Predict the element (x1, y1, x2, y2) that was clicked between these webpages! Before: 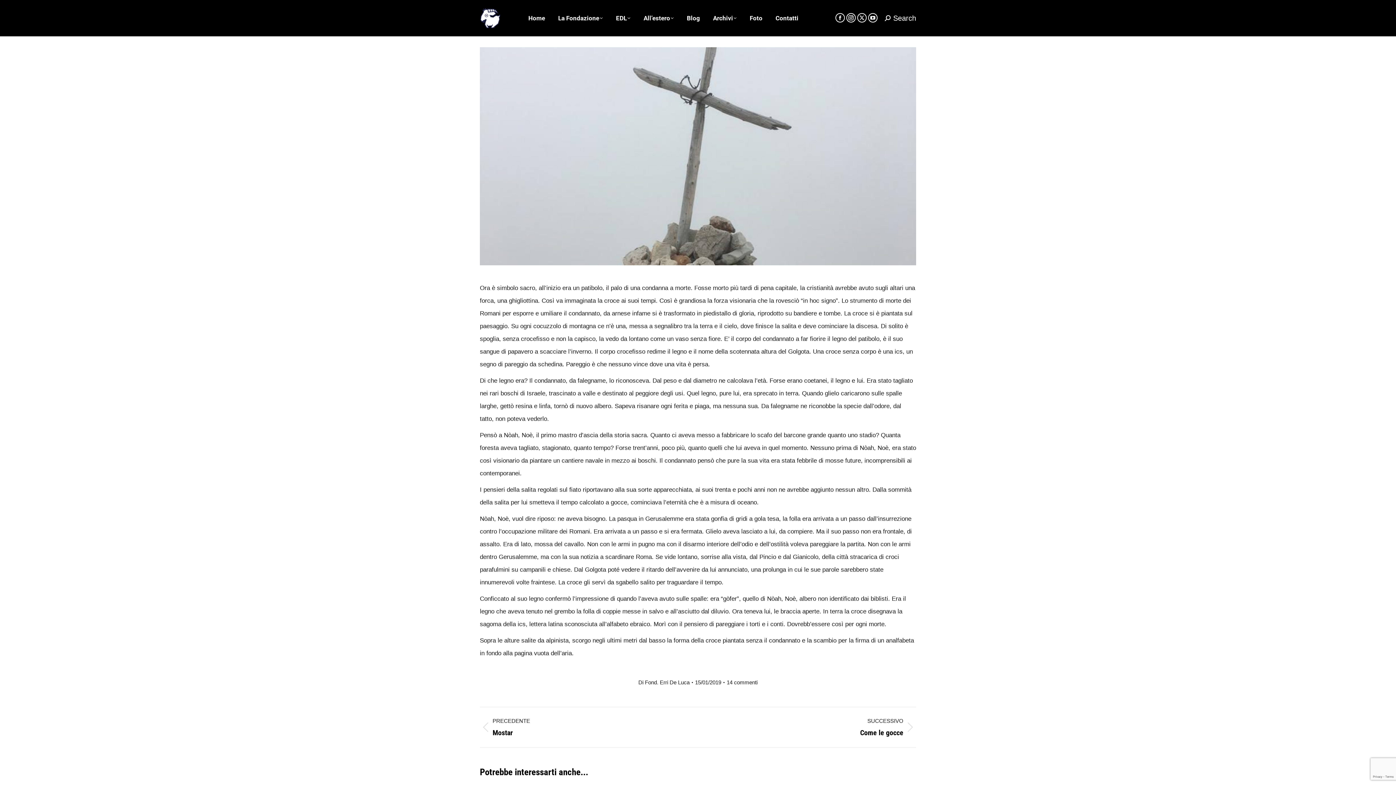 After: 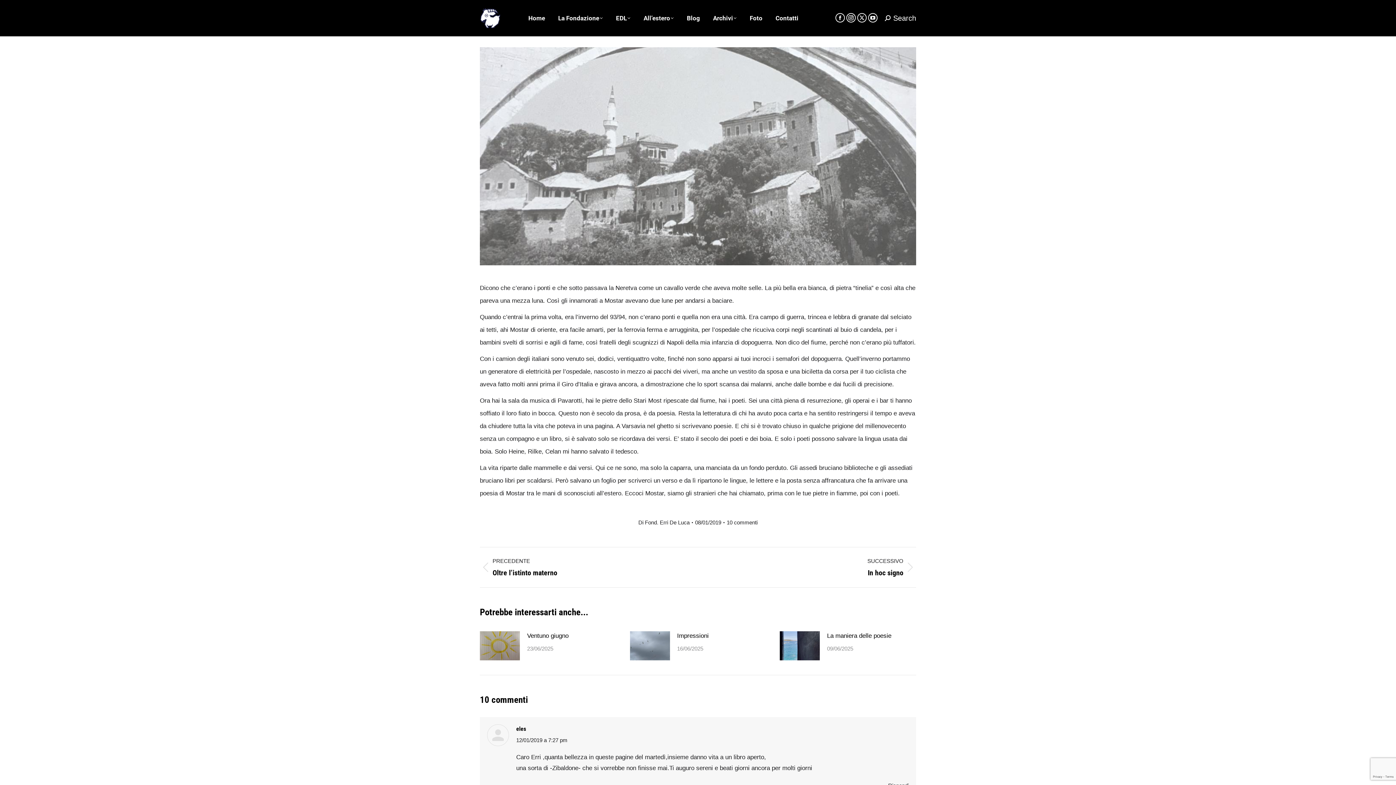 Action: label: PRECEDENTE
Post precedente:
Mostar bbox: (480, 716, 687, 738)